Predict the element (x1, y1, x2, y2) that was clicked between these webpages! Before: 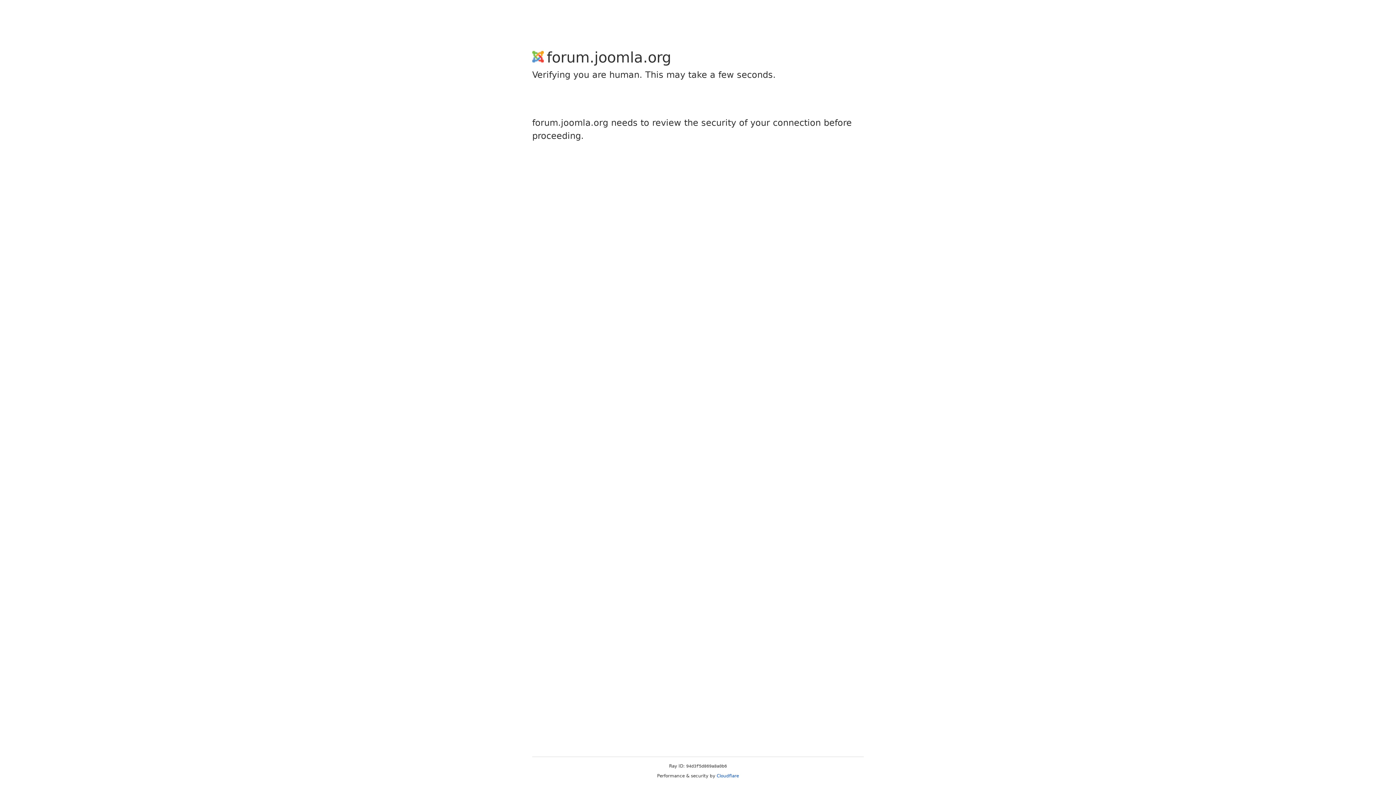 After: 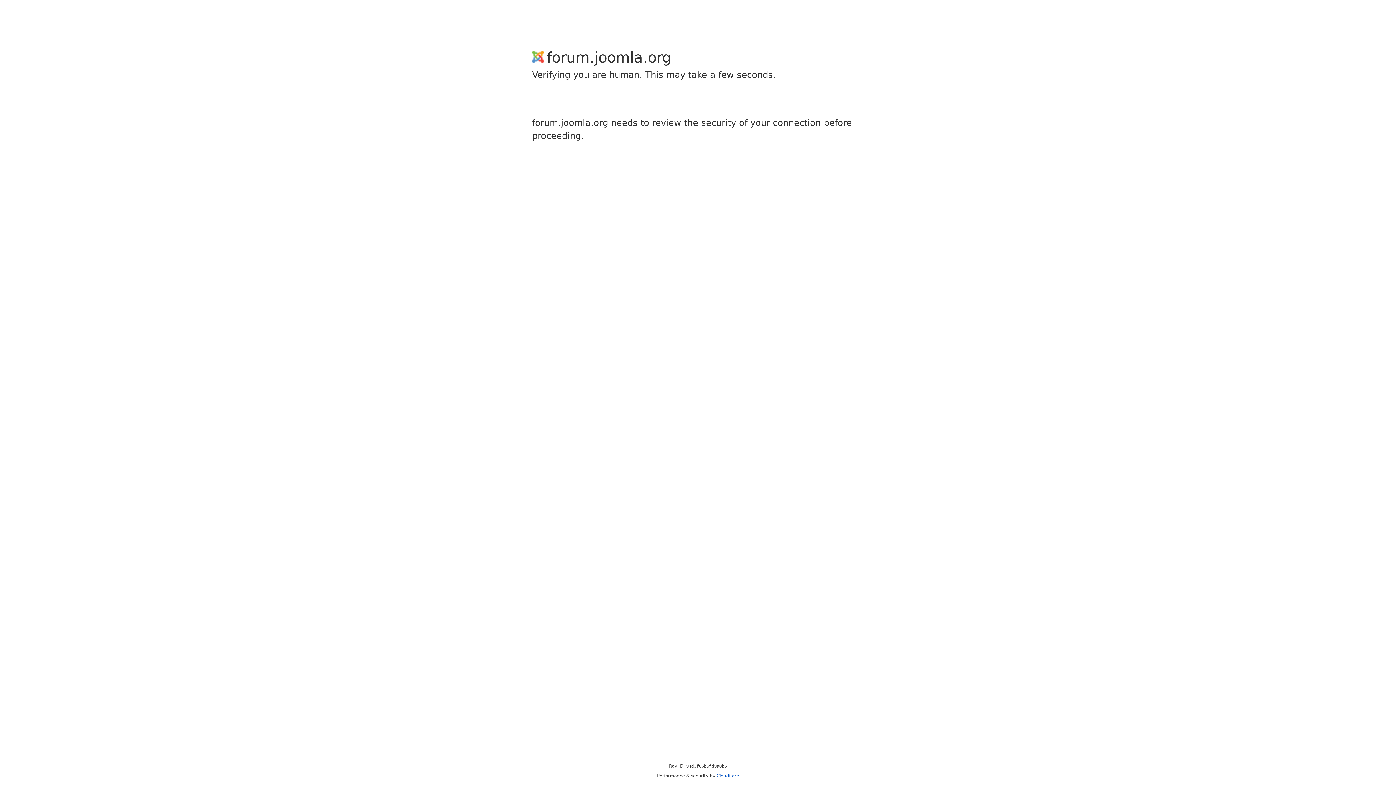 Action: bbox: (716, 773, 739, 778) label: Cloudflare